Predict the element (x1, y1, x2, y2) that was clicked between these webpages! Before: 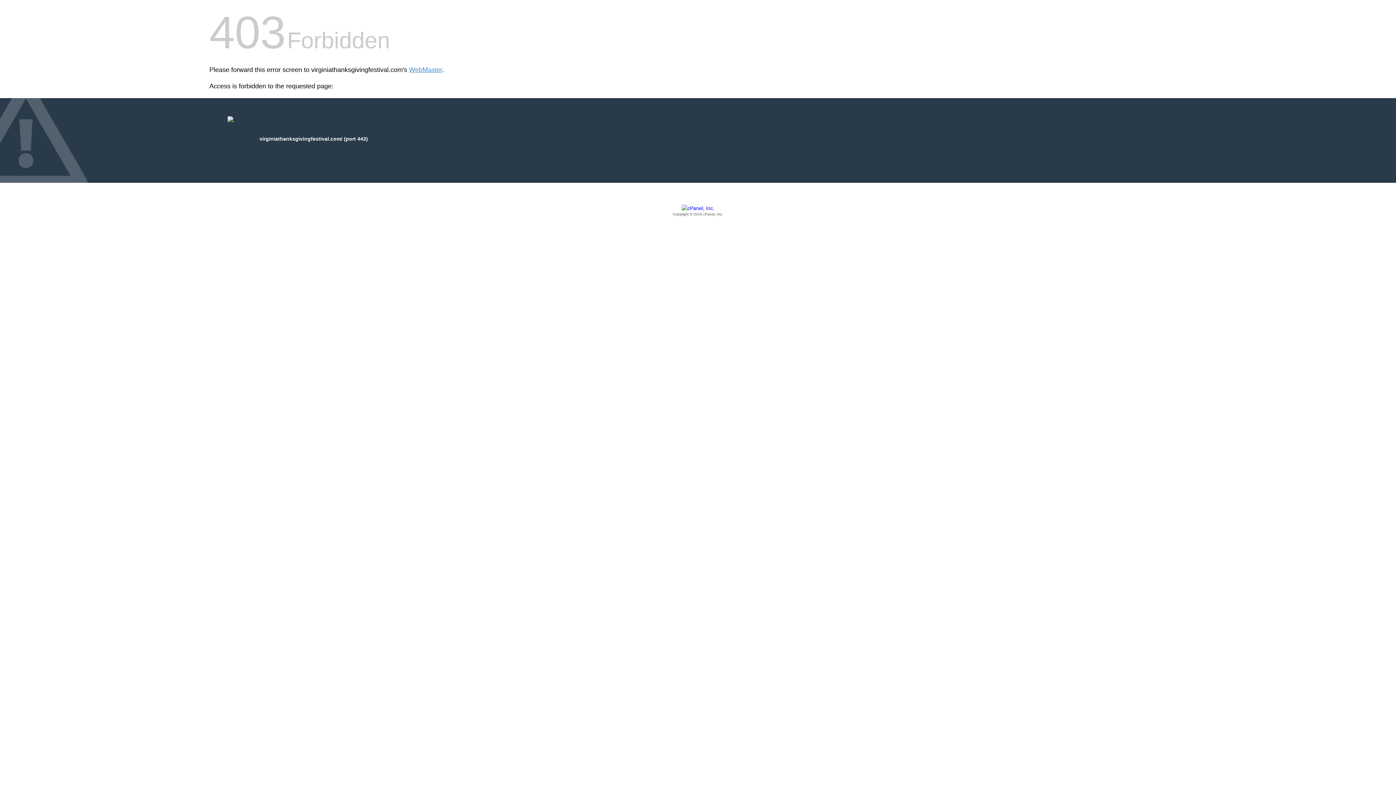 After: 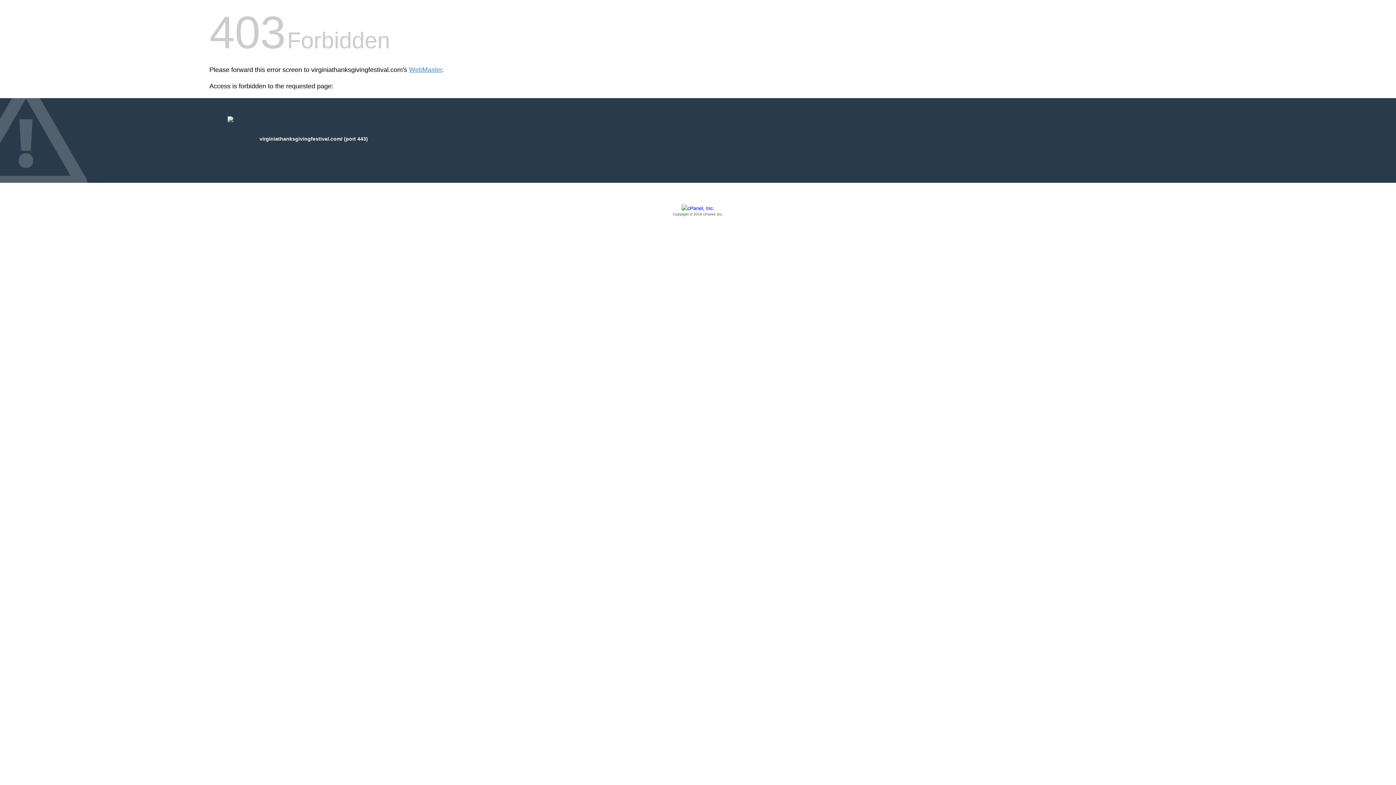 Action: bbox: (209, 205, 1186, 217) label: Copyright © 2016 cPanel, Inc.